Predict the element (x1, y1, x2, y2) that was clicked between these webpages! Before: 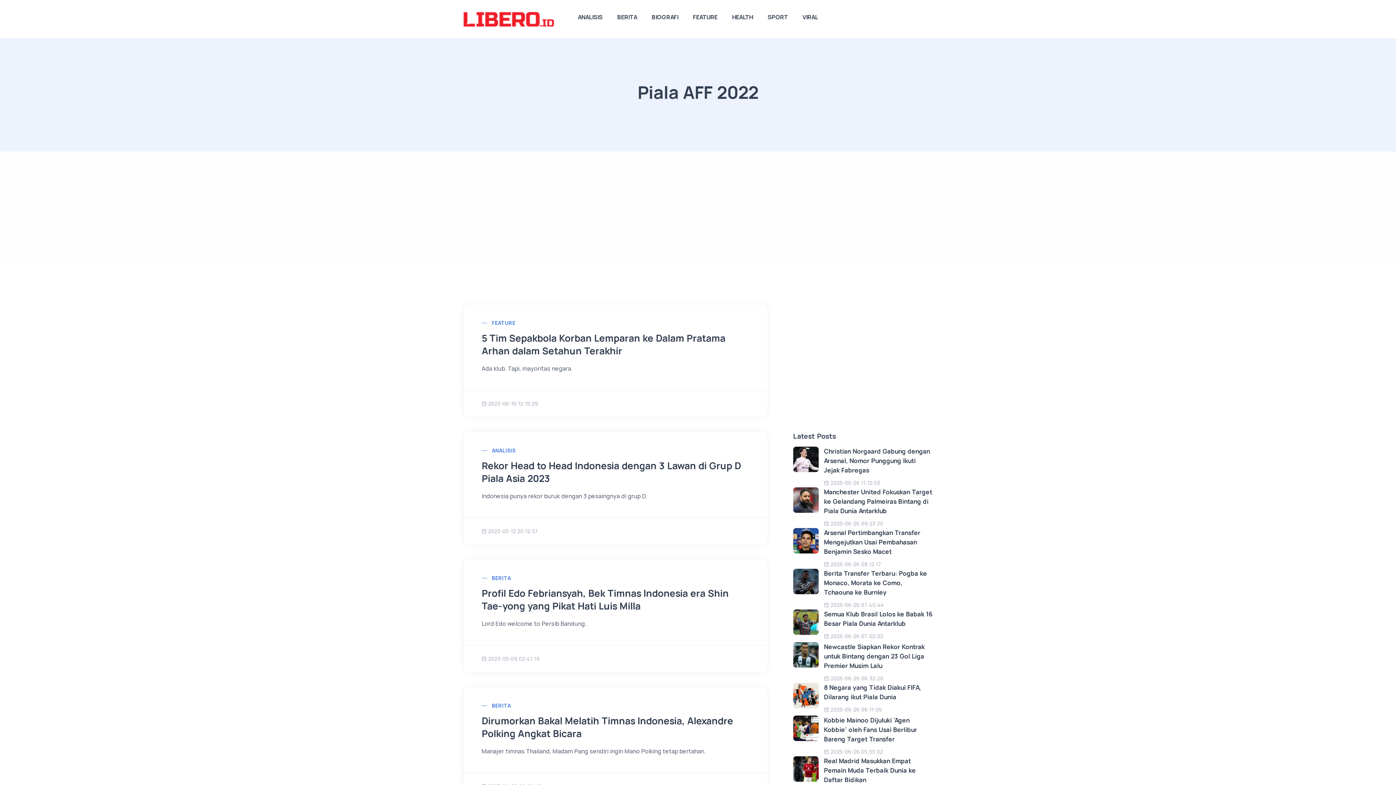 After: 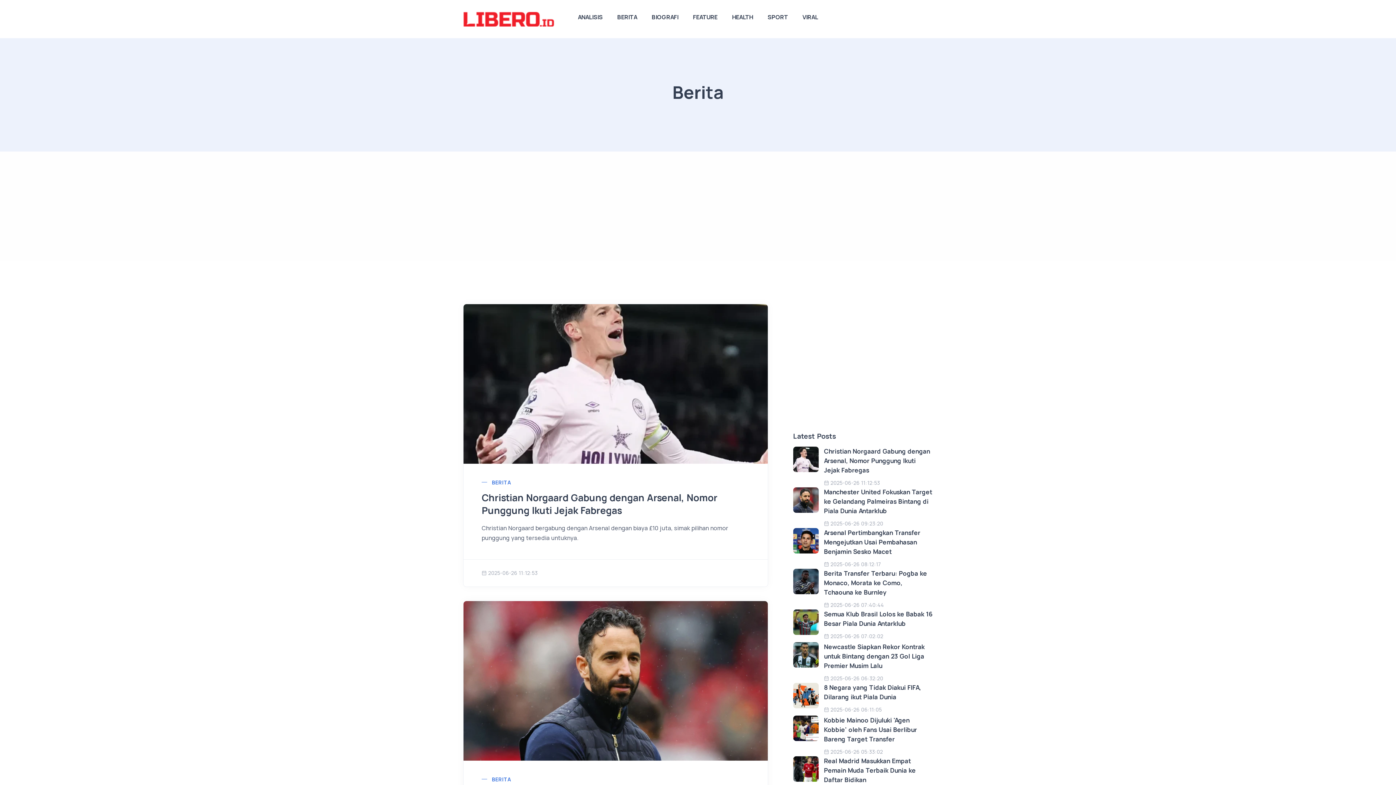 Action: bbox: (492, 701, 511, 710) label: BERITA